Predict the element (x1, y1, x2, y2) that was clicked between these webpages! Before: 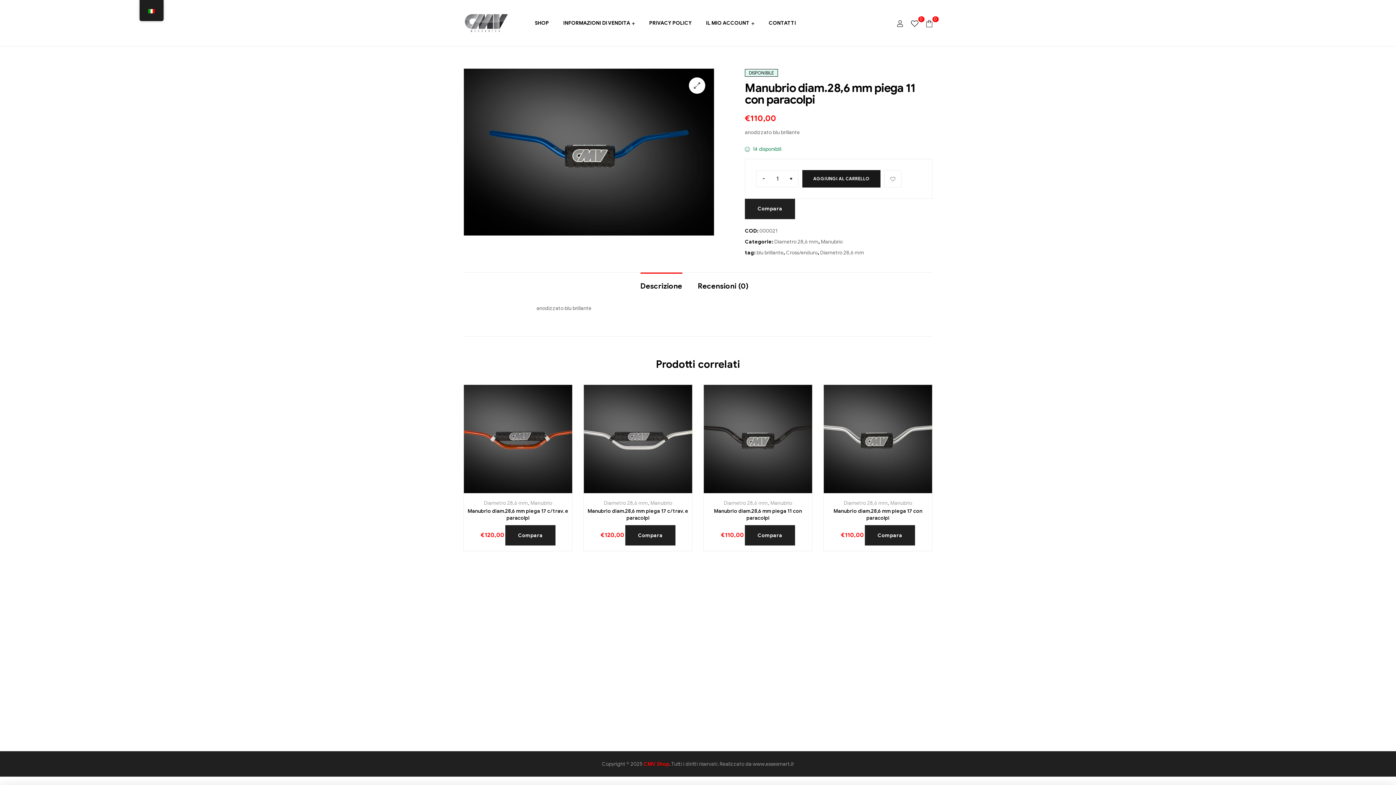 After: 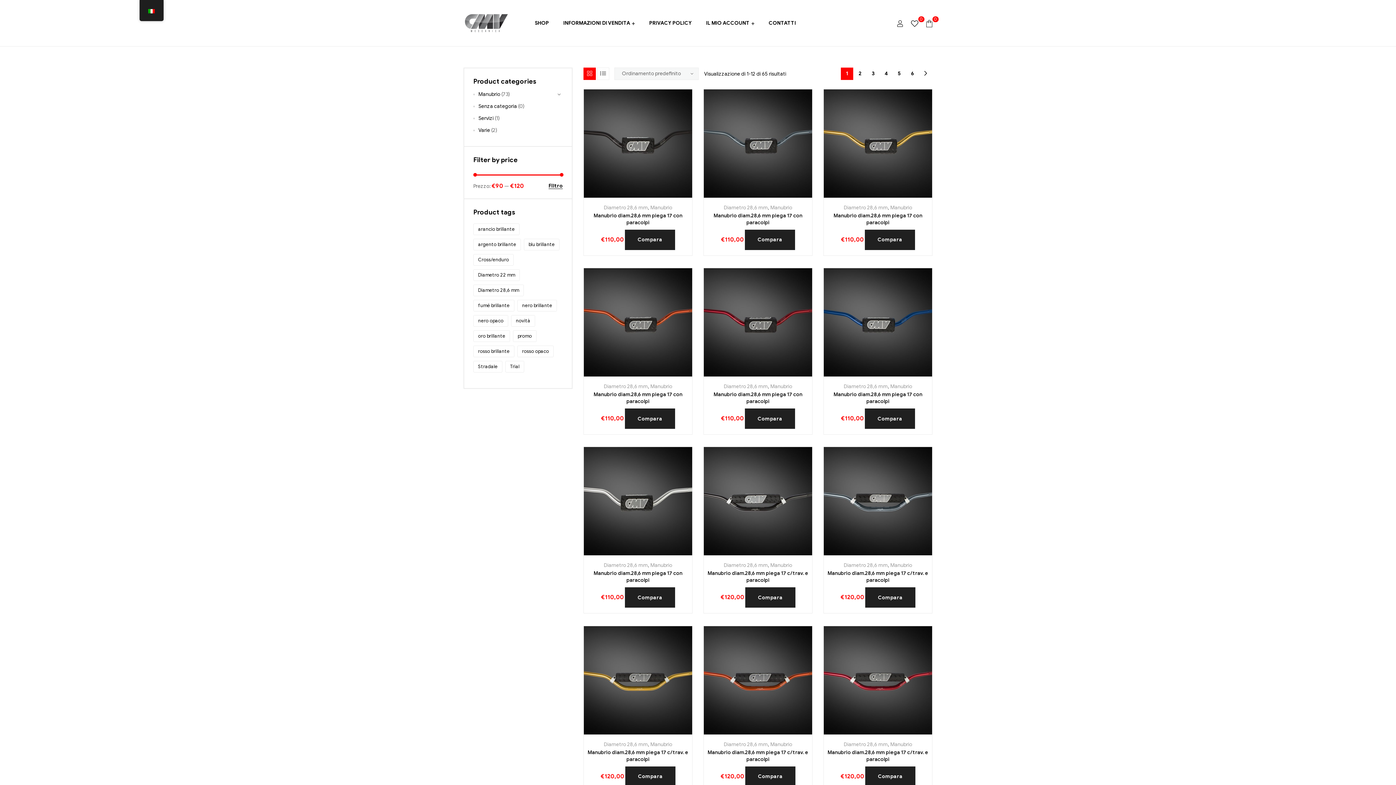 Action: label: Cross/enduro bbox: (786, 249, 817, 255)